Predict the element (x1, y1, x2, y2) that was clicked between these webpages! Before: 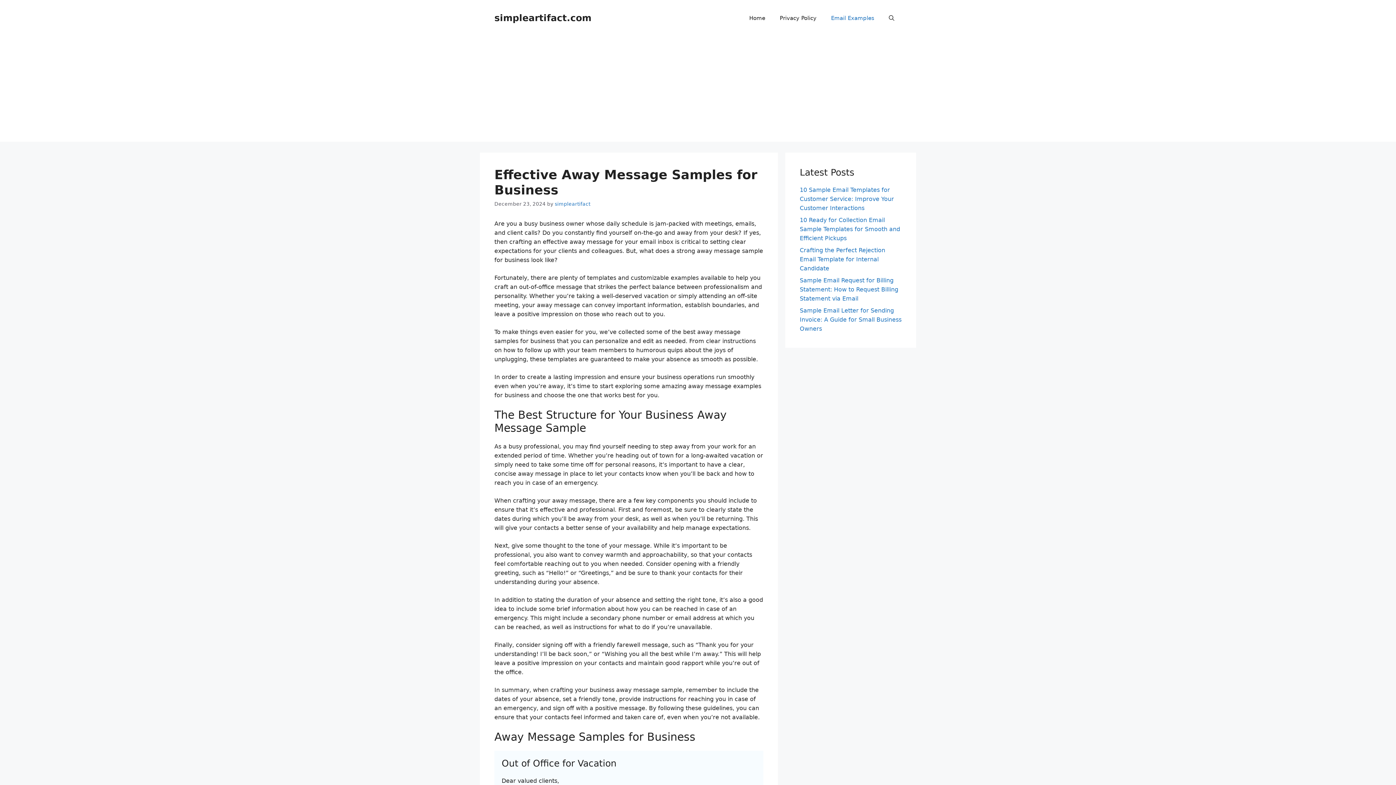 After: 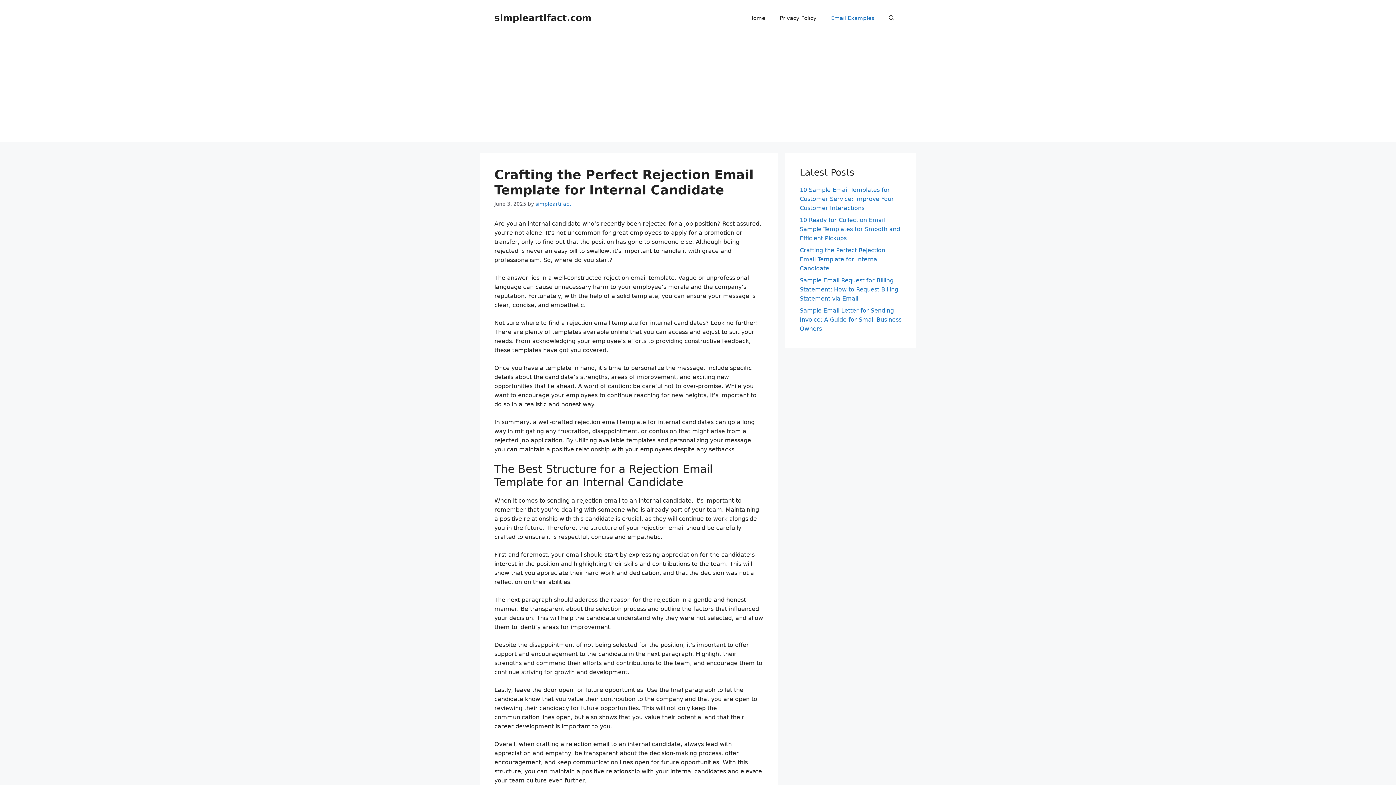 Action: bbox: (800, 246, 885, 272) label: Crafting the Perfect Rejection Email Template for Internal Candidate